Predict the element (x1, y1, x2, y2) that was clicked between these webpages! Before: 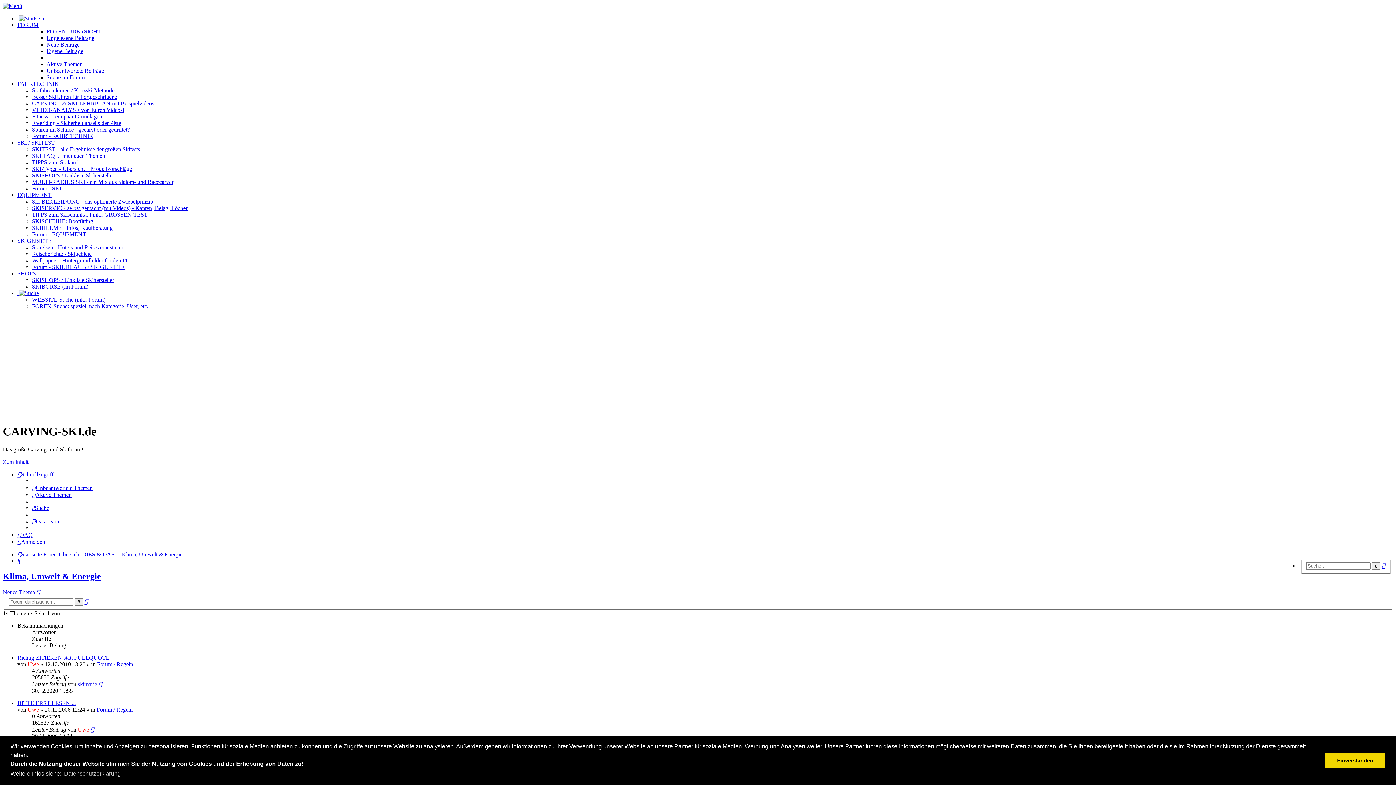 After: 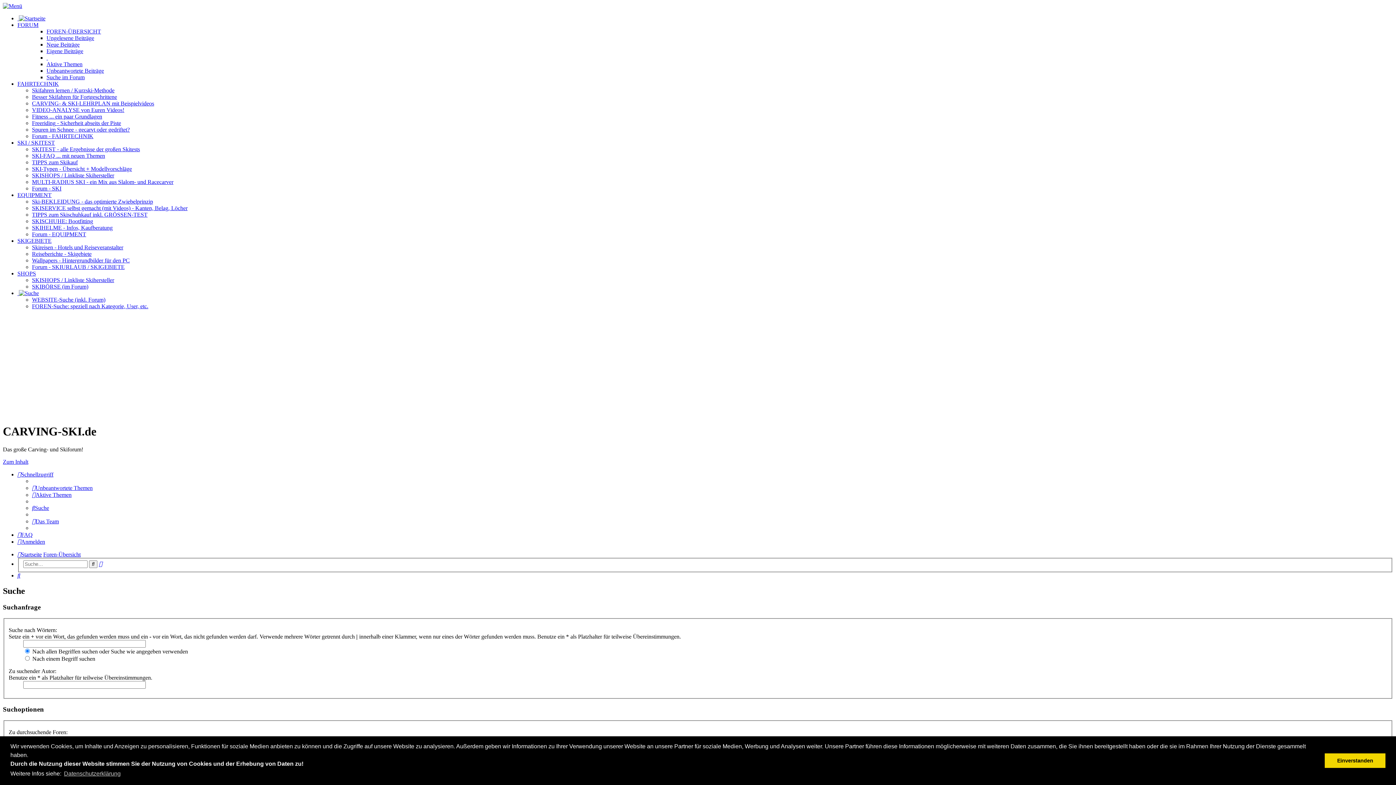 Action: bbox: (32, 505, 49, 511) label: Suche